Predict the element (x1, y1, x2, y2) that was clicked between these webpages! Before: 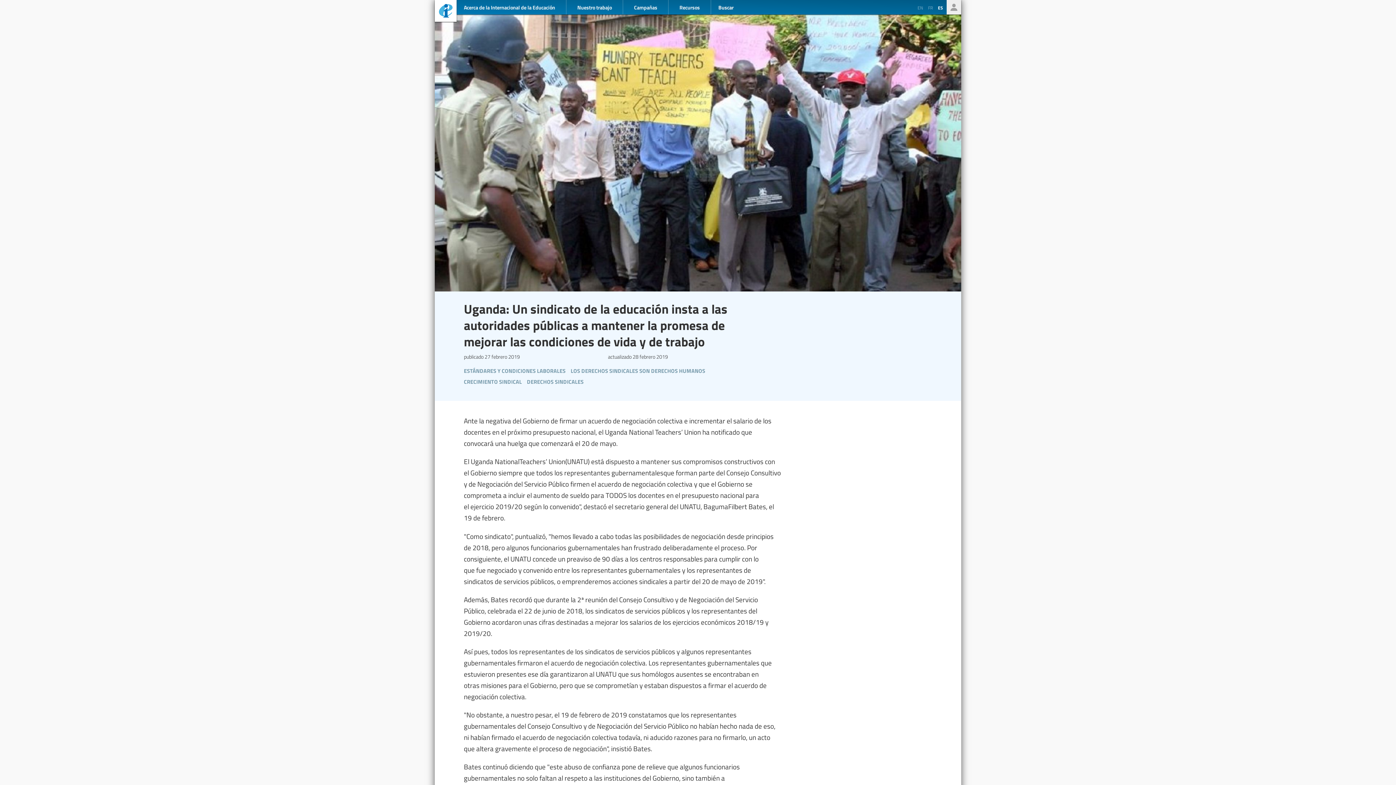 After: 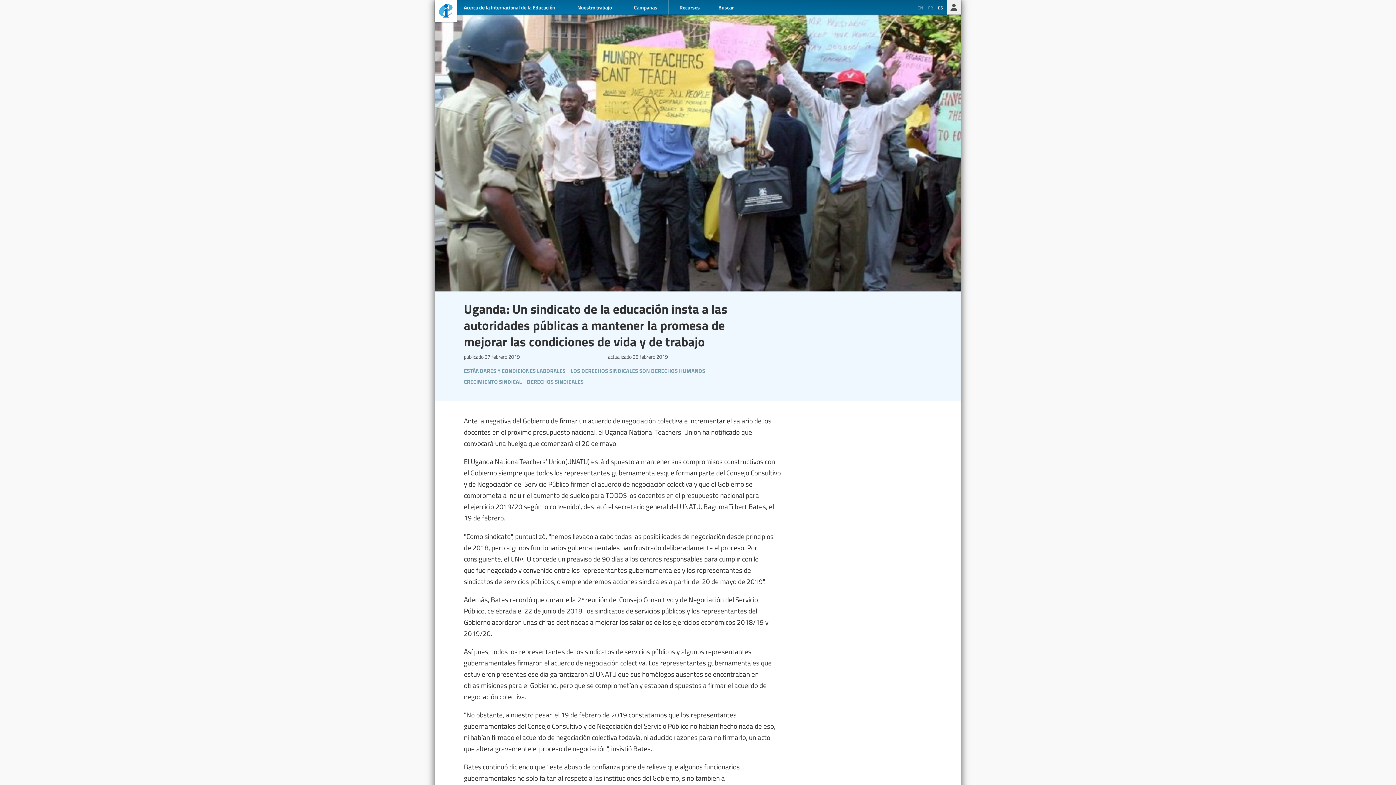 Action: label: Solo miembros bbox: (946, 0, 961, 14)